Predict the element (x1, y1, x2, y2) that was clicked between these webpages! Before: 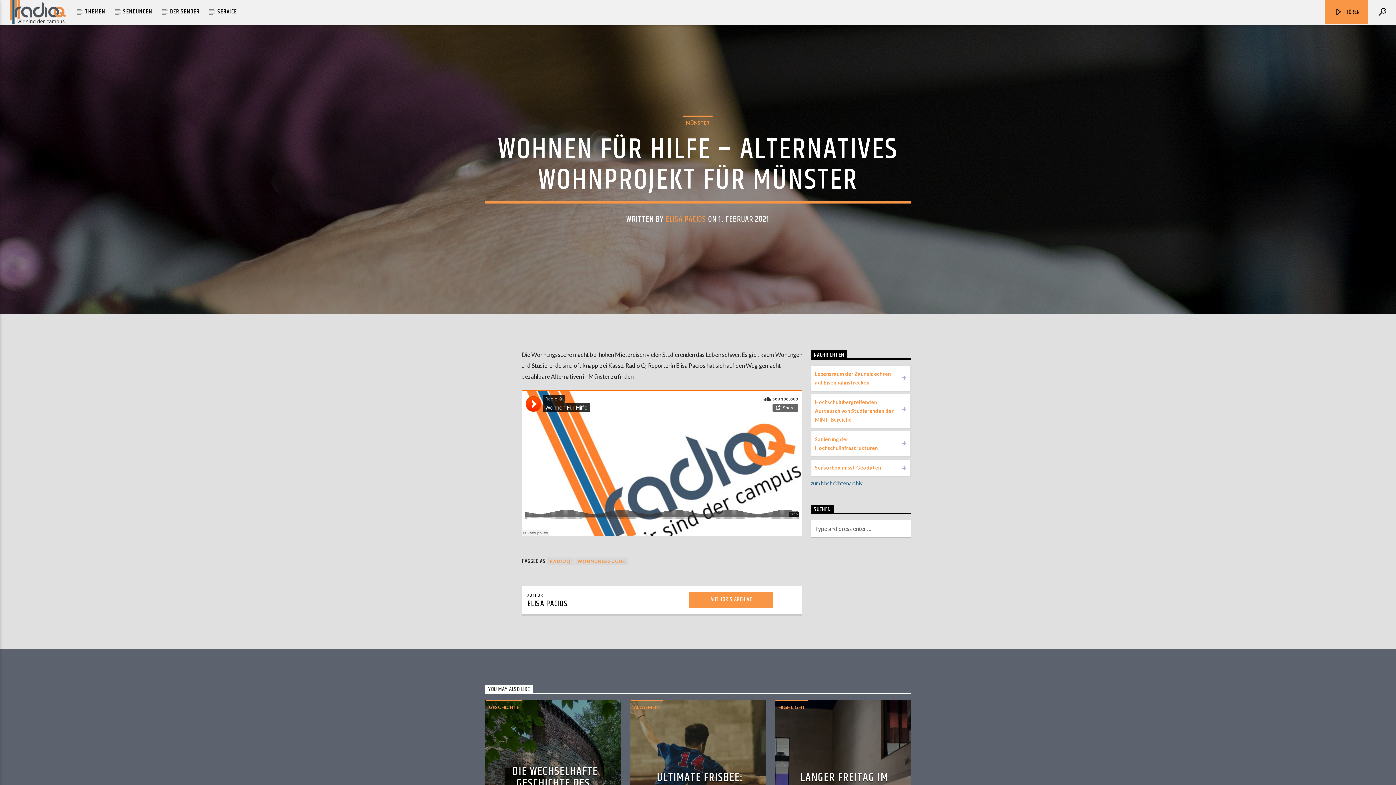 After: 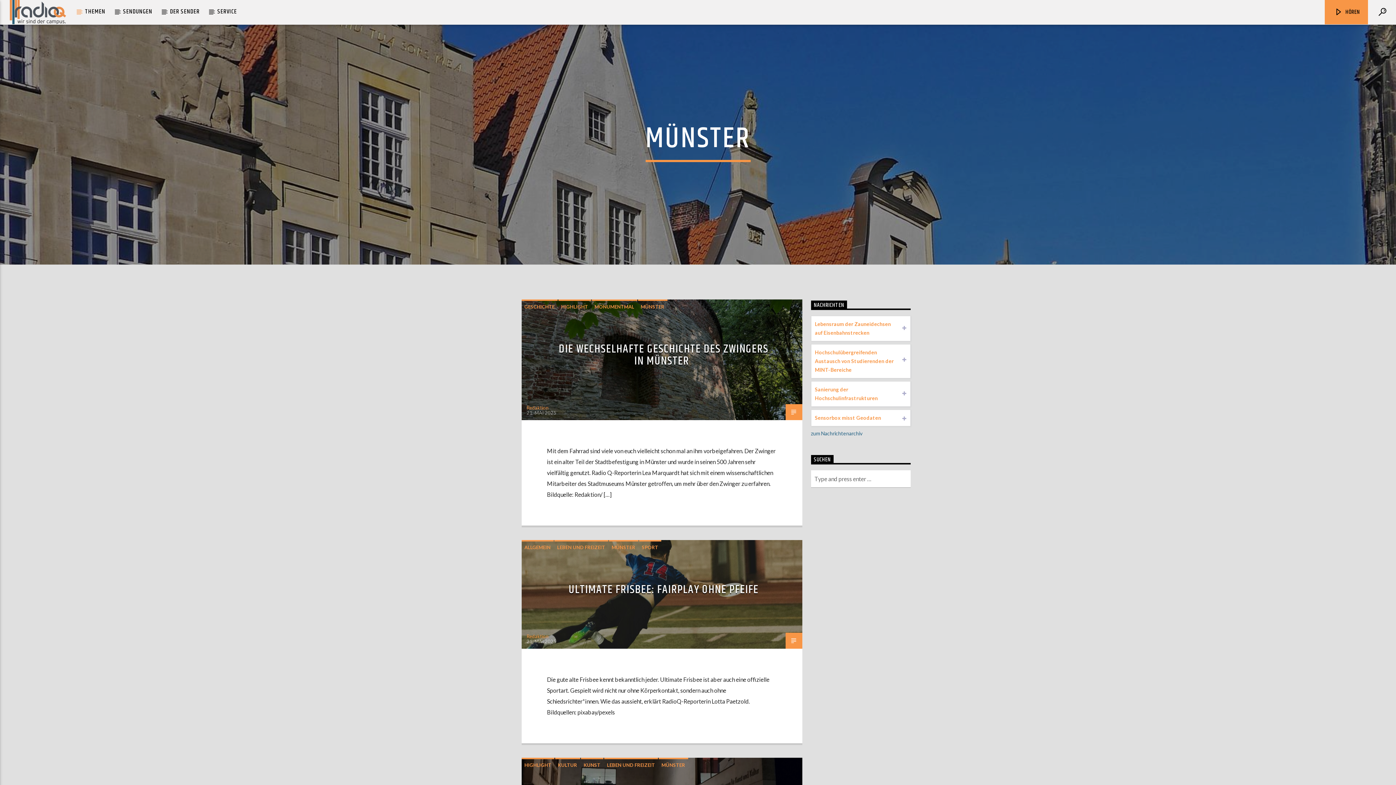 Action: bbox: (683, 115, 712, 128) label: MÜNSTER